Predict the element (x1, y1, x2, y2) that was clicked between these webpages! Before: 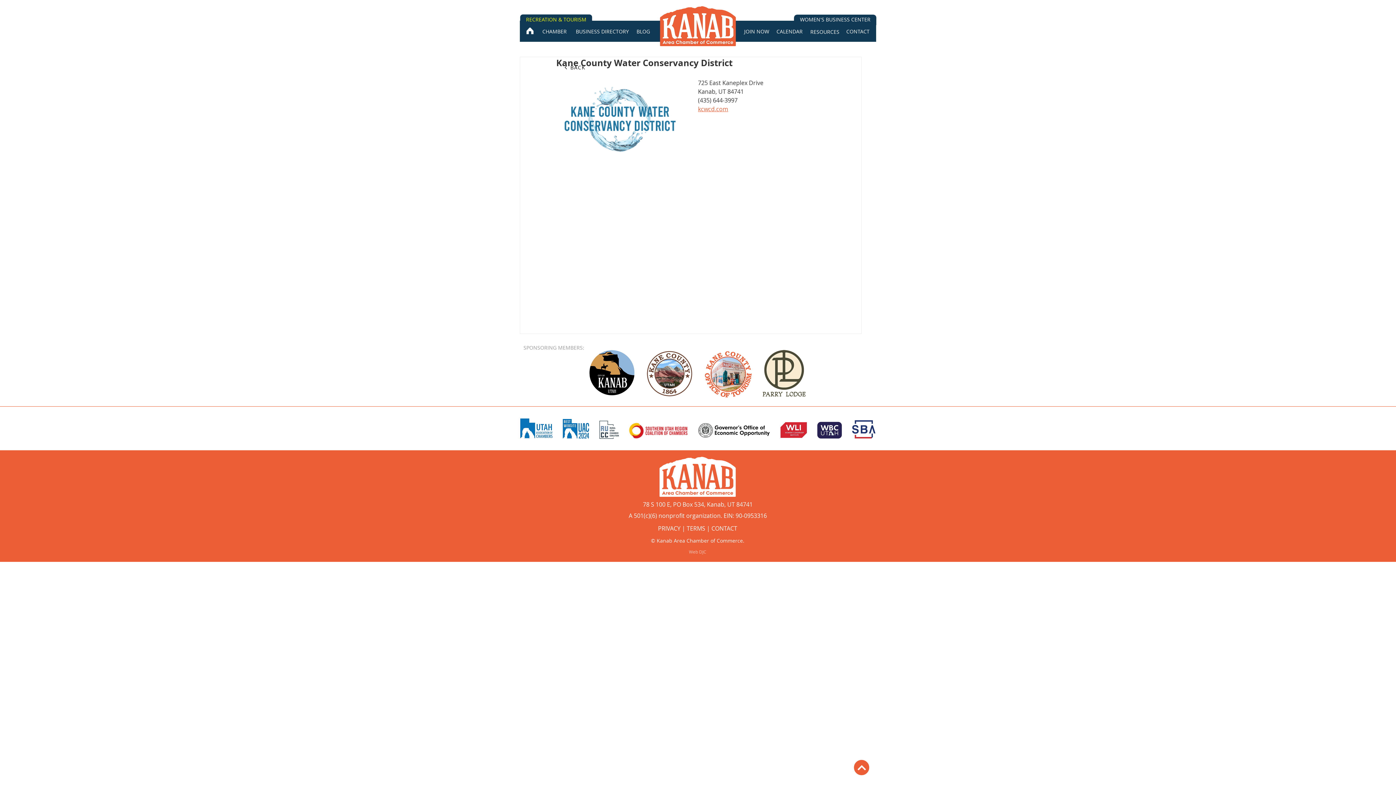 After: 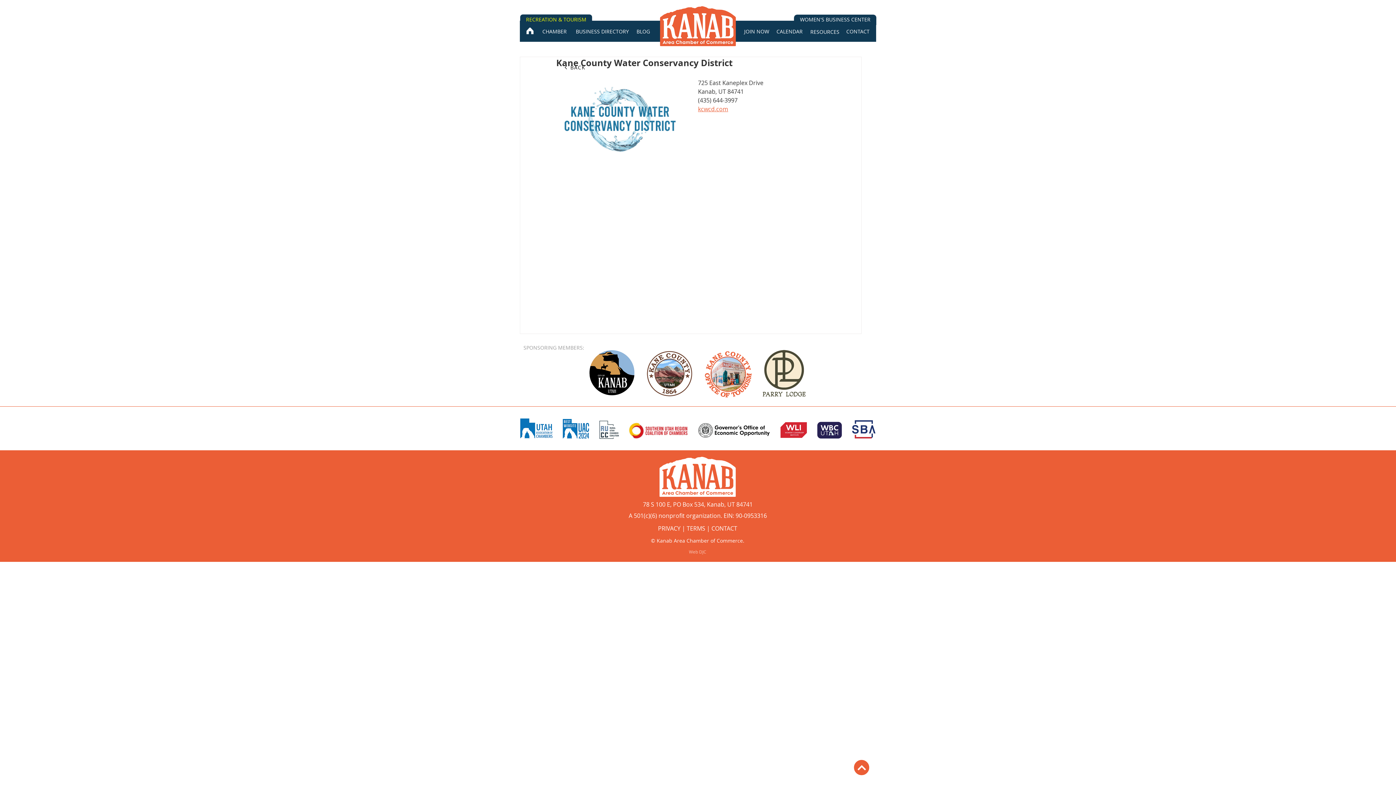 Action: bbox: (599, 420, 619, 439)